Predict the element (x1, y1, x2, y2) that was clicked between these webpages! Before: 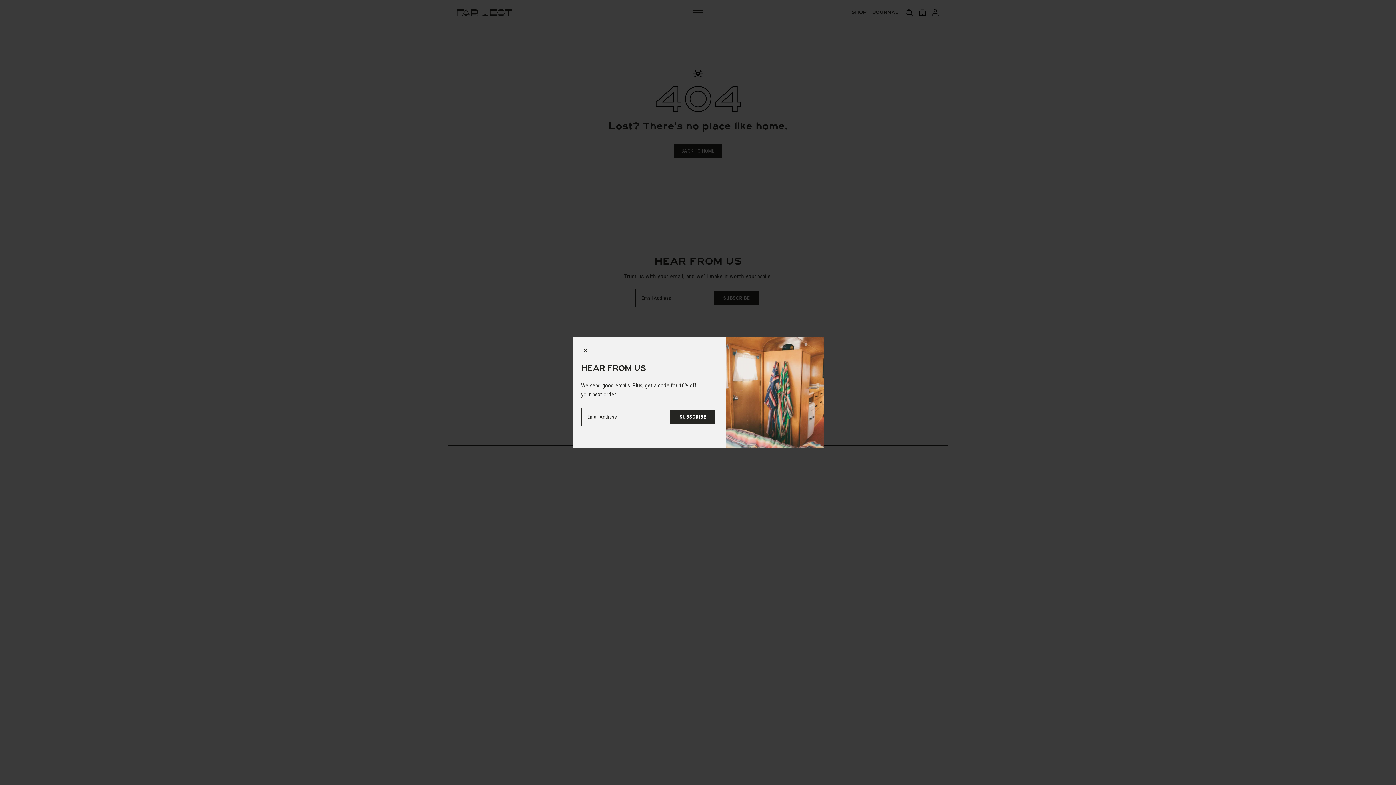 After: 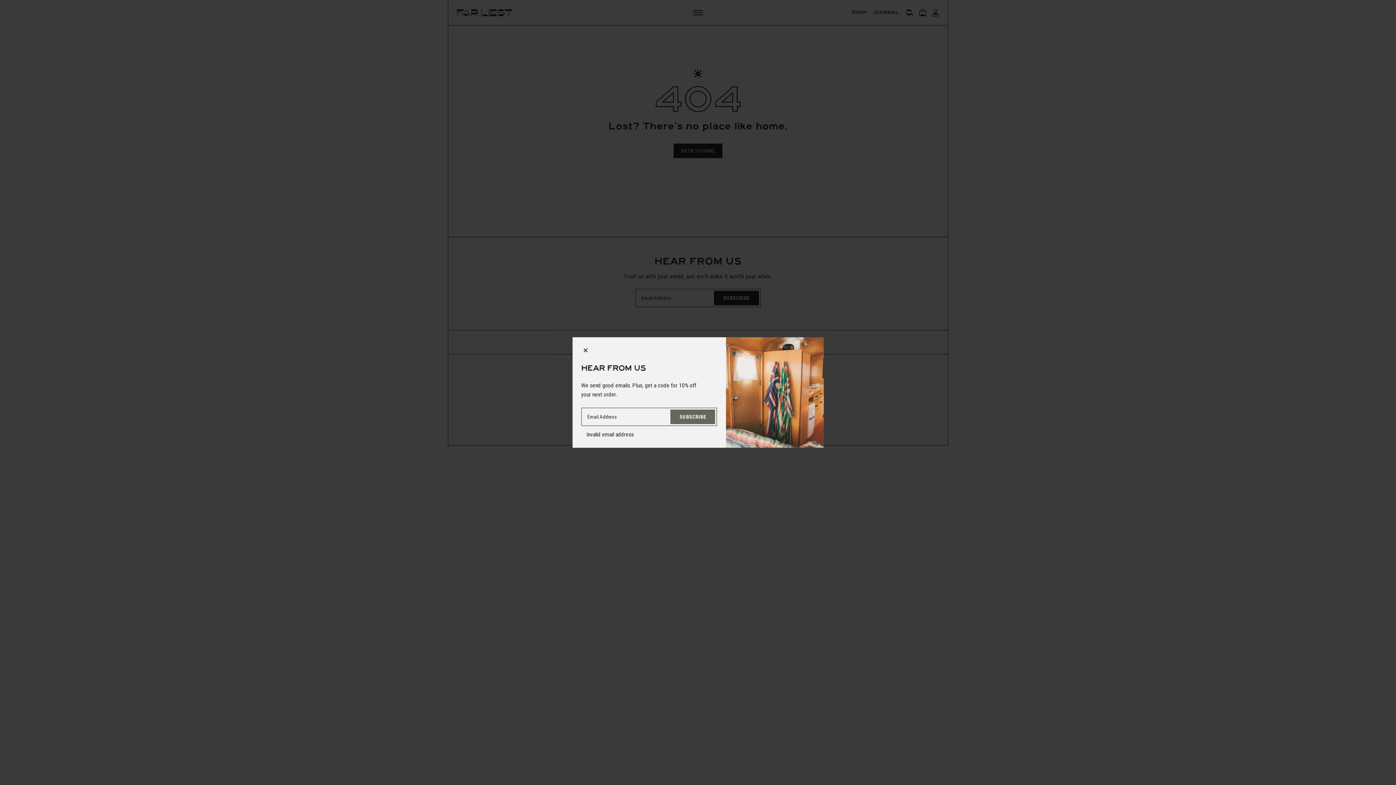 Action: label: SUBSCRIBE bbox: (670, 409, 715, 424)